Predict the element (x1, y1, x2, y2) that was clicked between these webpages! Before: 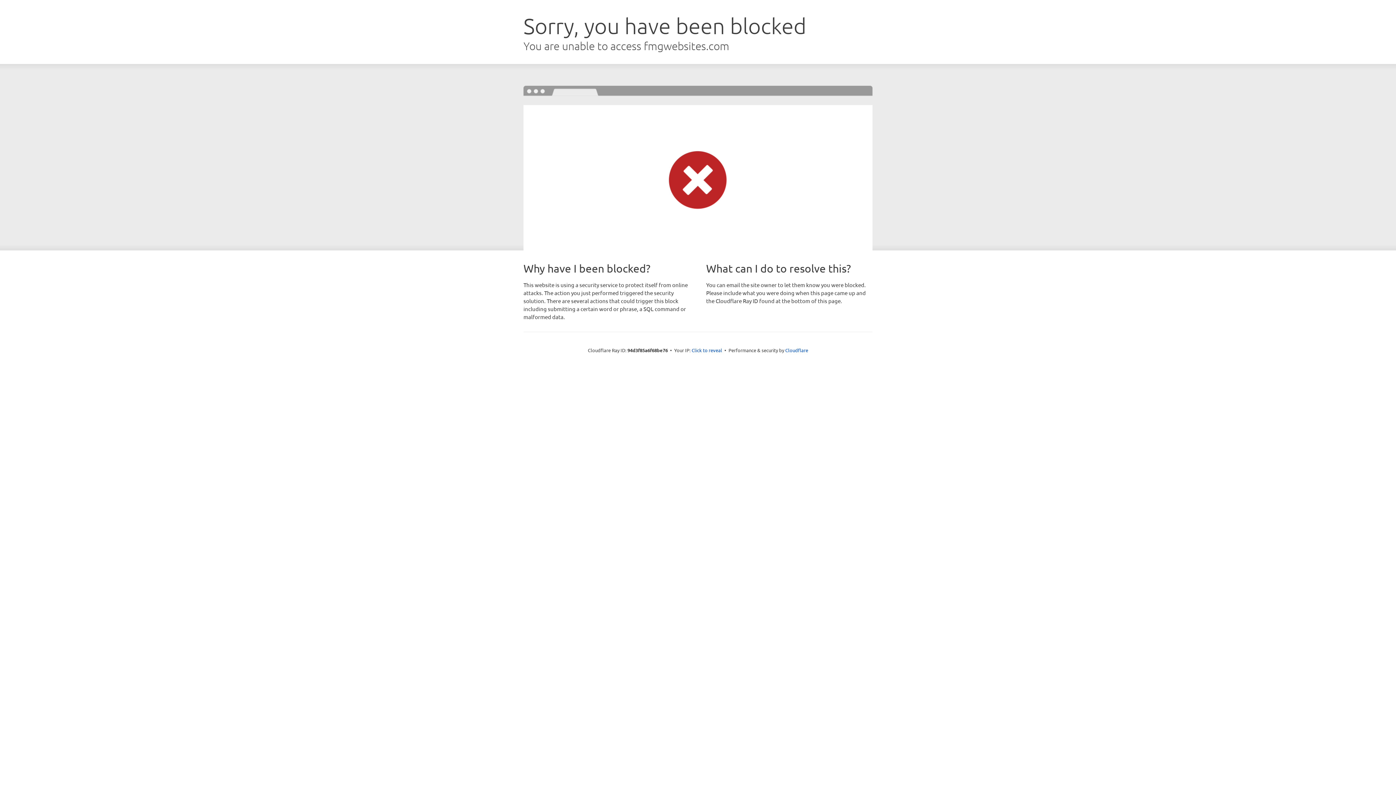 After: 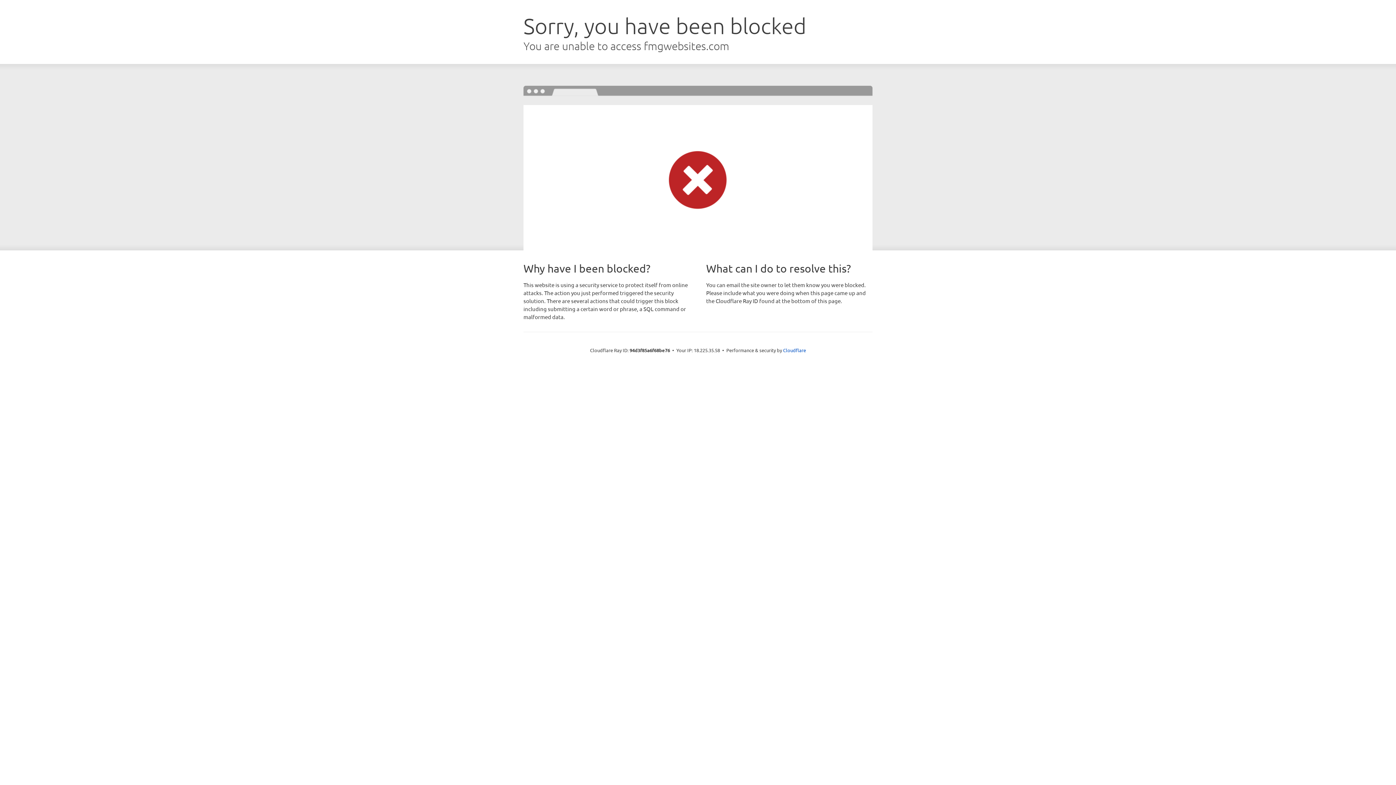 Action: label: Click to reveal bbox: (691, 346, 722, 353)